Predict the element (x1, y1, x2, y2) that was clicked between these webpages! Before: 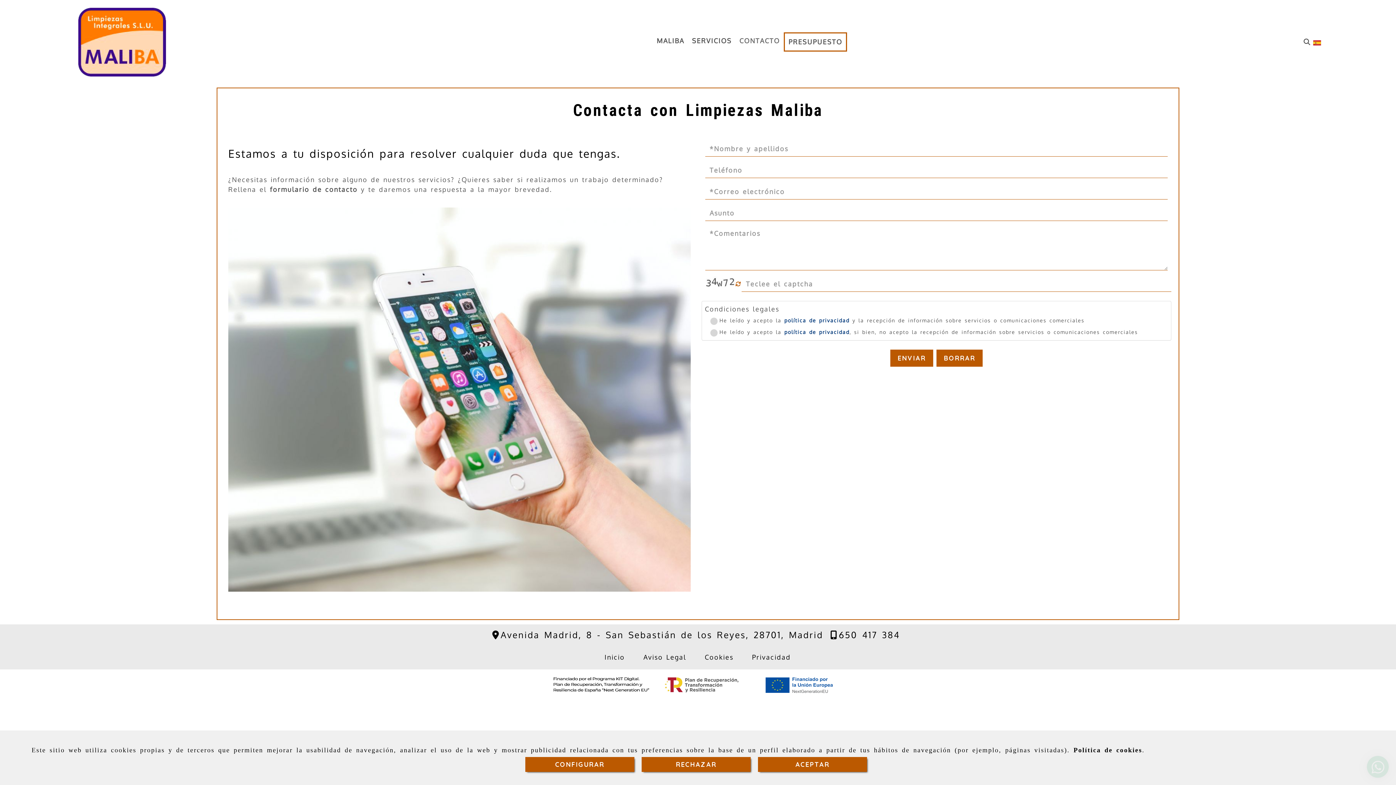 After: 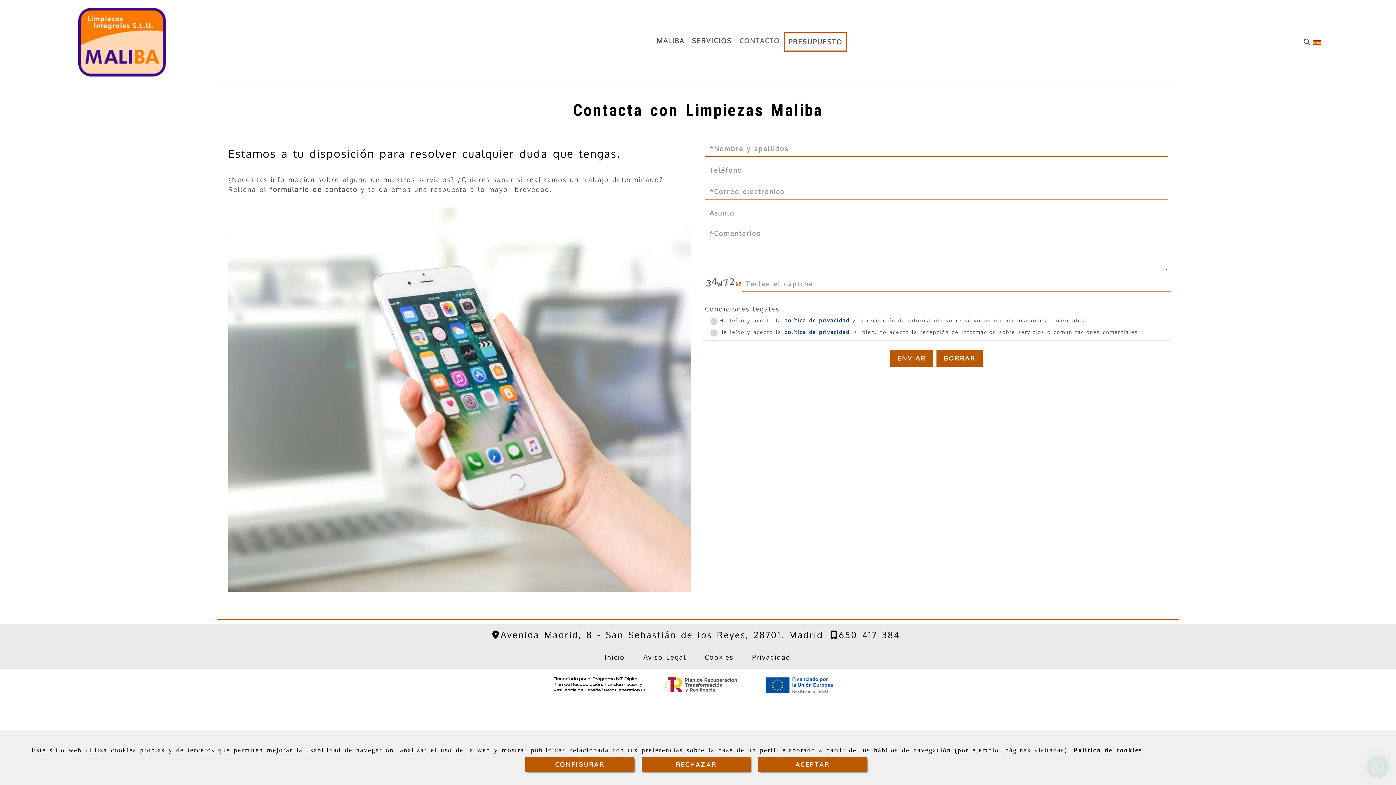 Action: bbox: (830, 629, 900, 640) label: 650 417 384